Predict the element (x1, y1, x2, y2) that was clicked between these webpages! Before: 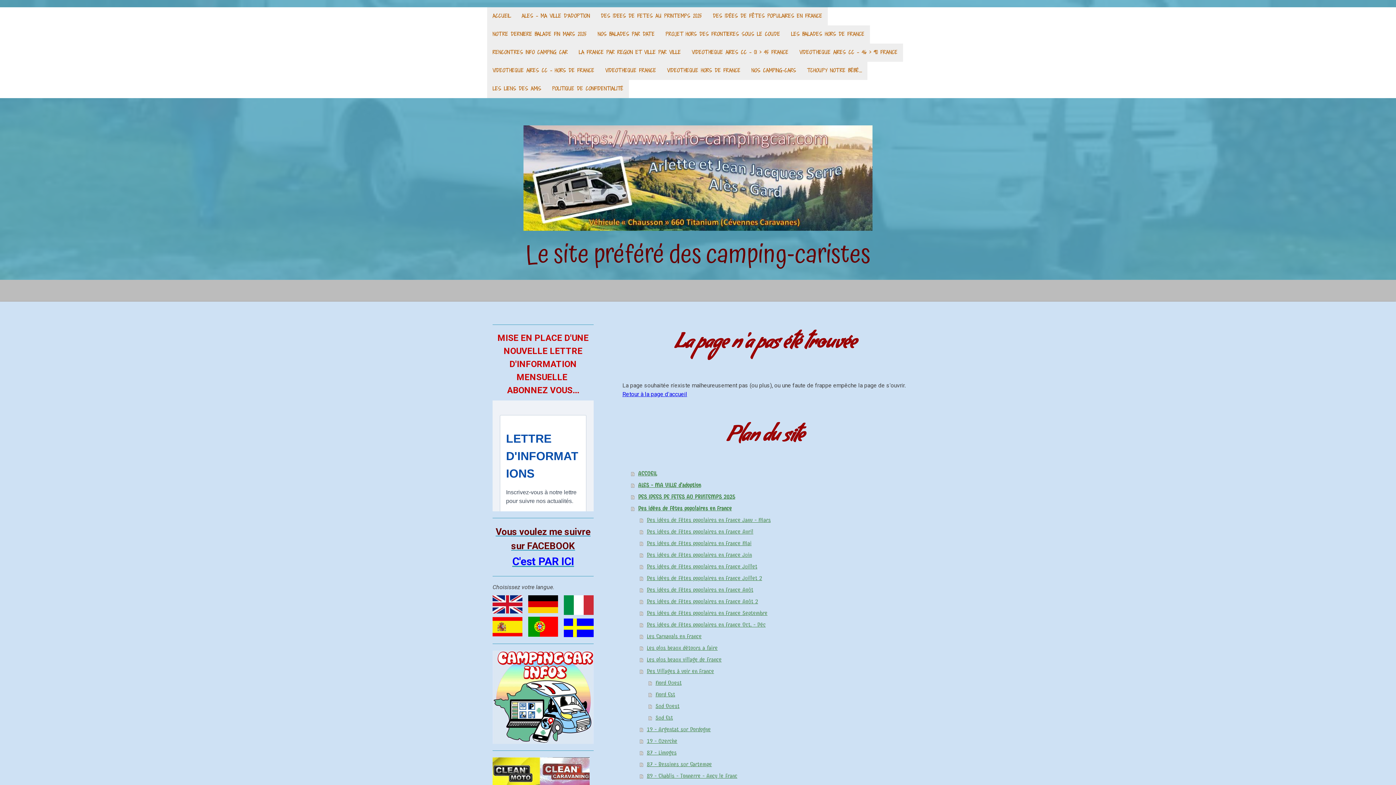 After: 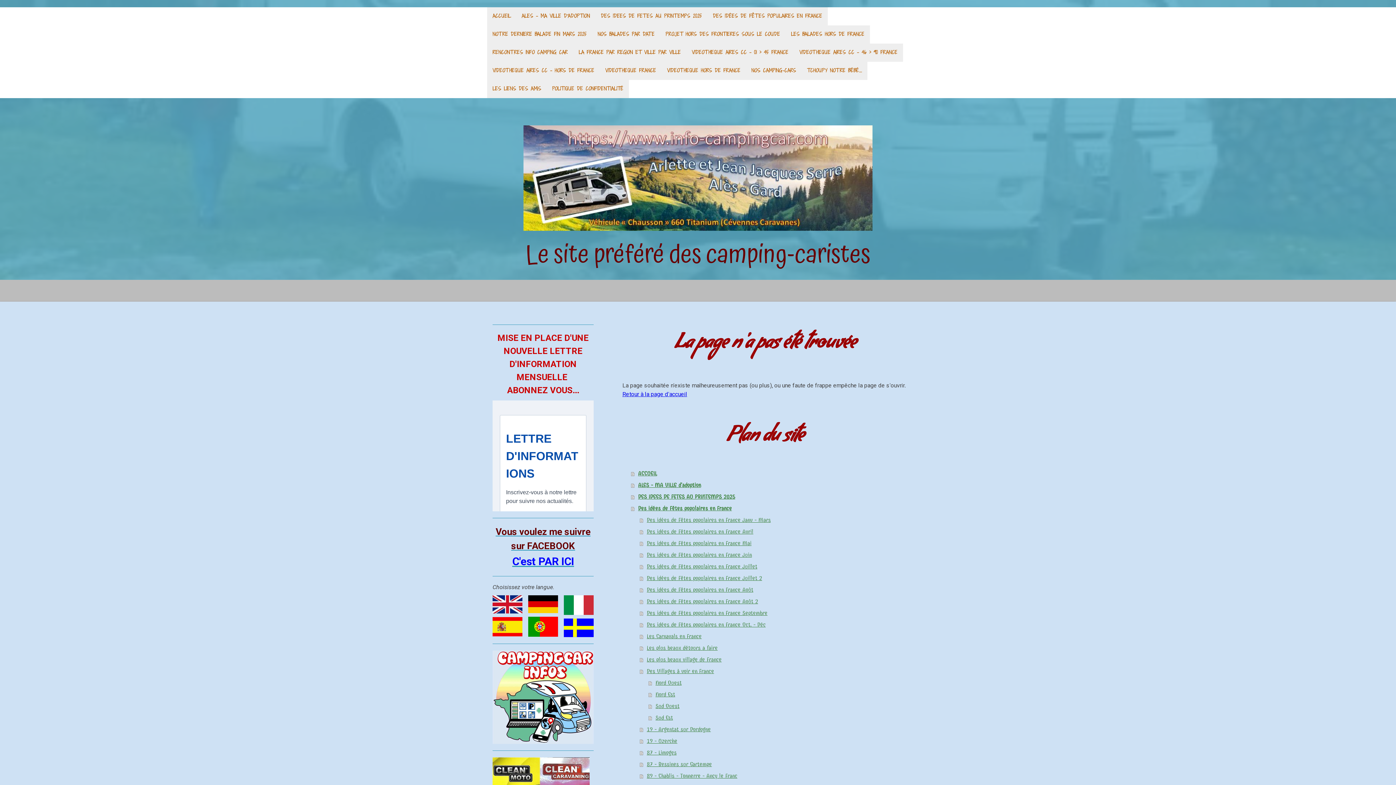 Action: bbox: (528, 617, 558, 624)